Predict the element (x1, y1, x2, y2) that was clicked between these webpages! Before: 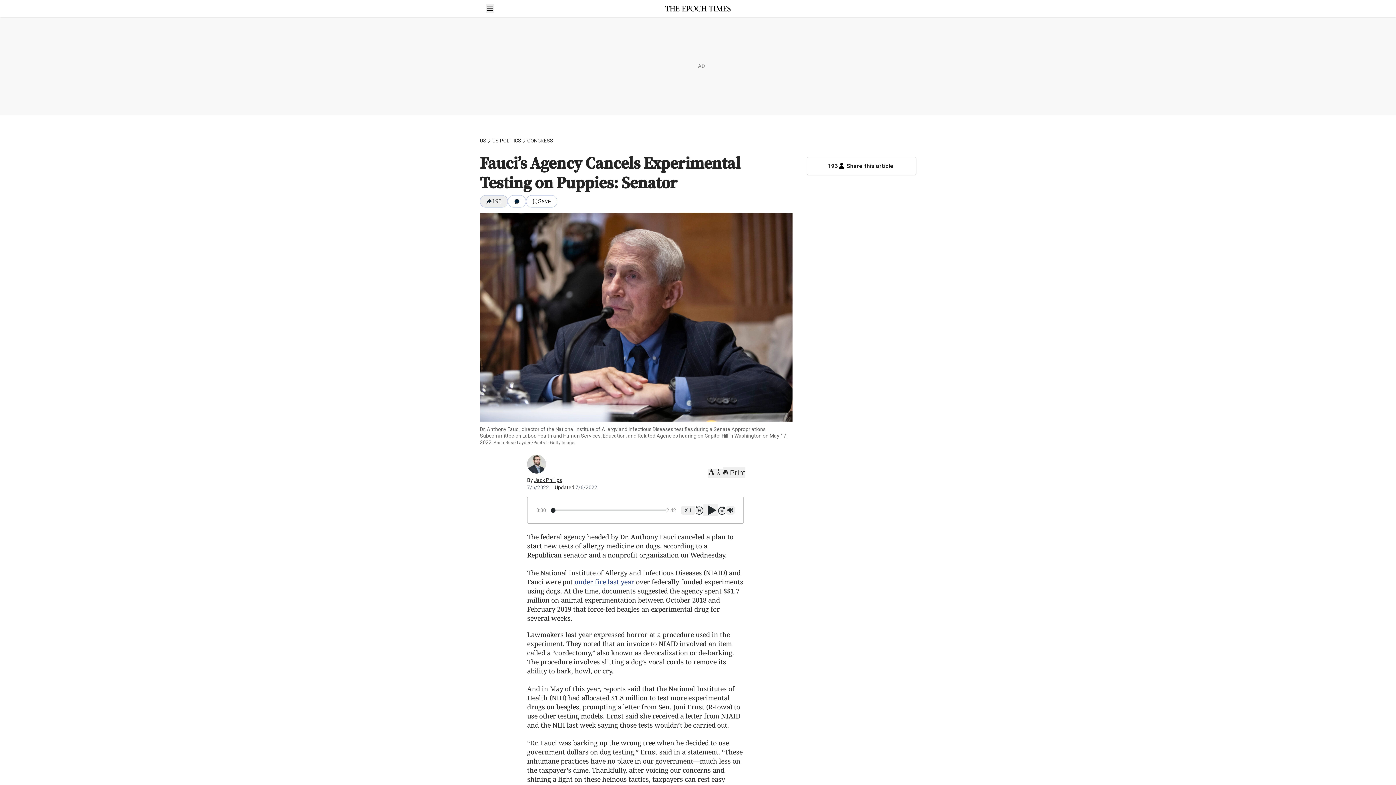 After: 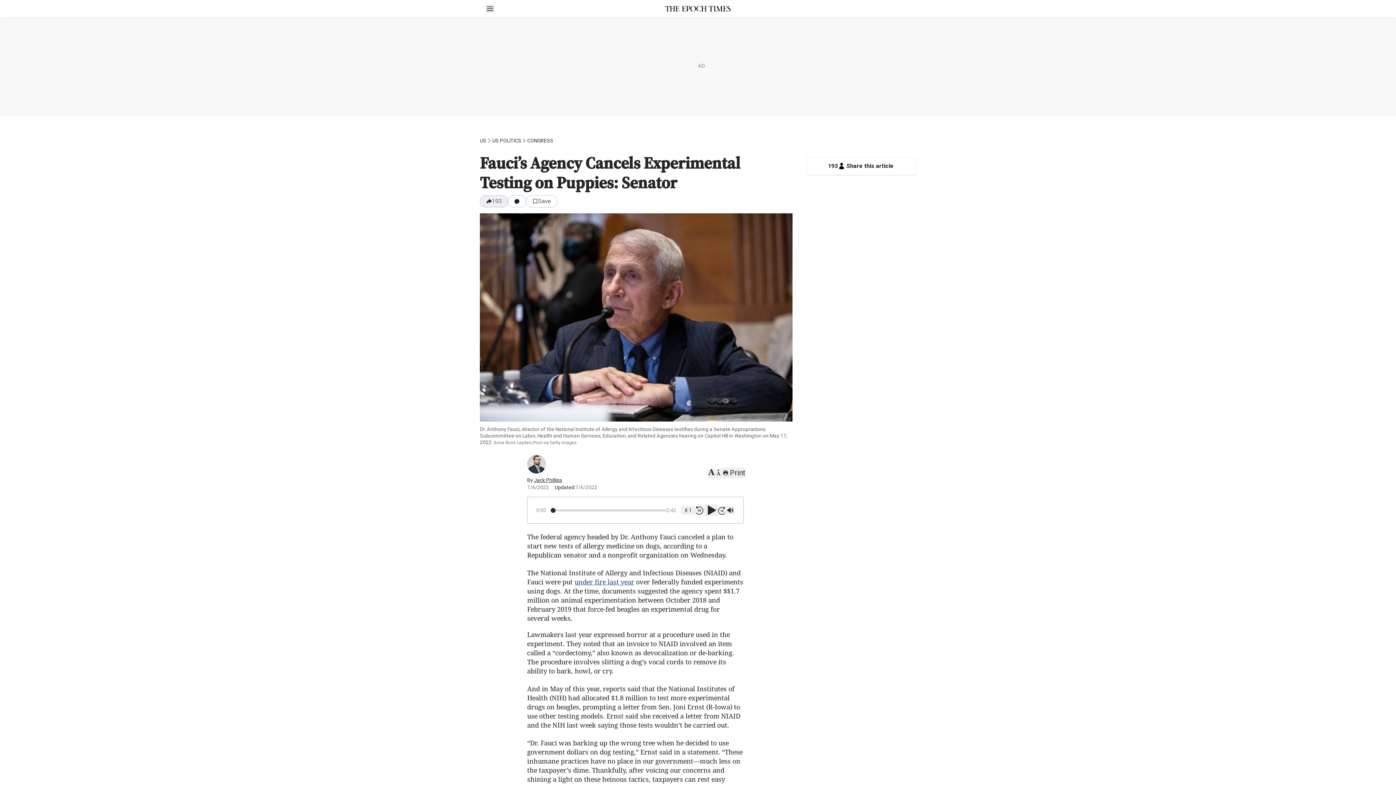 Action: bbox: (550, 508, 555, 513)